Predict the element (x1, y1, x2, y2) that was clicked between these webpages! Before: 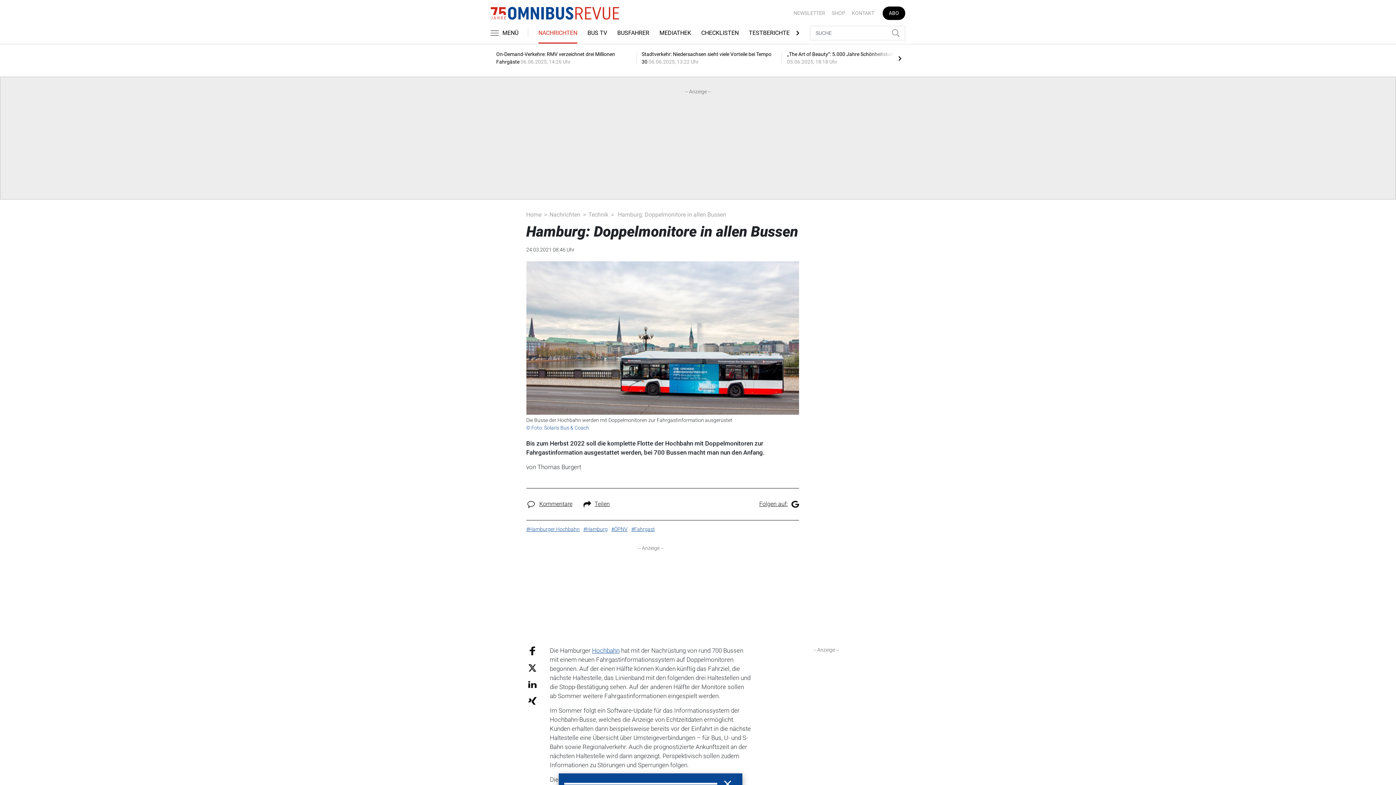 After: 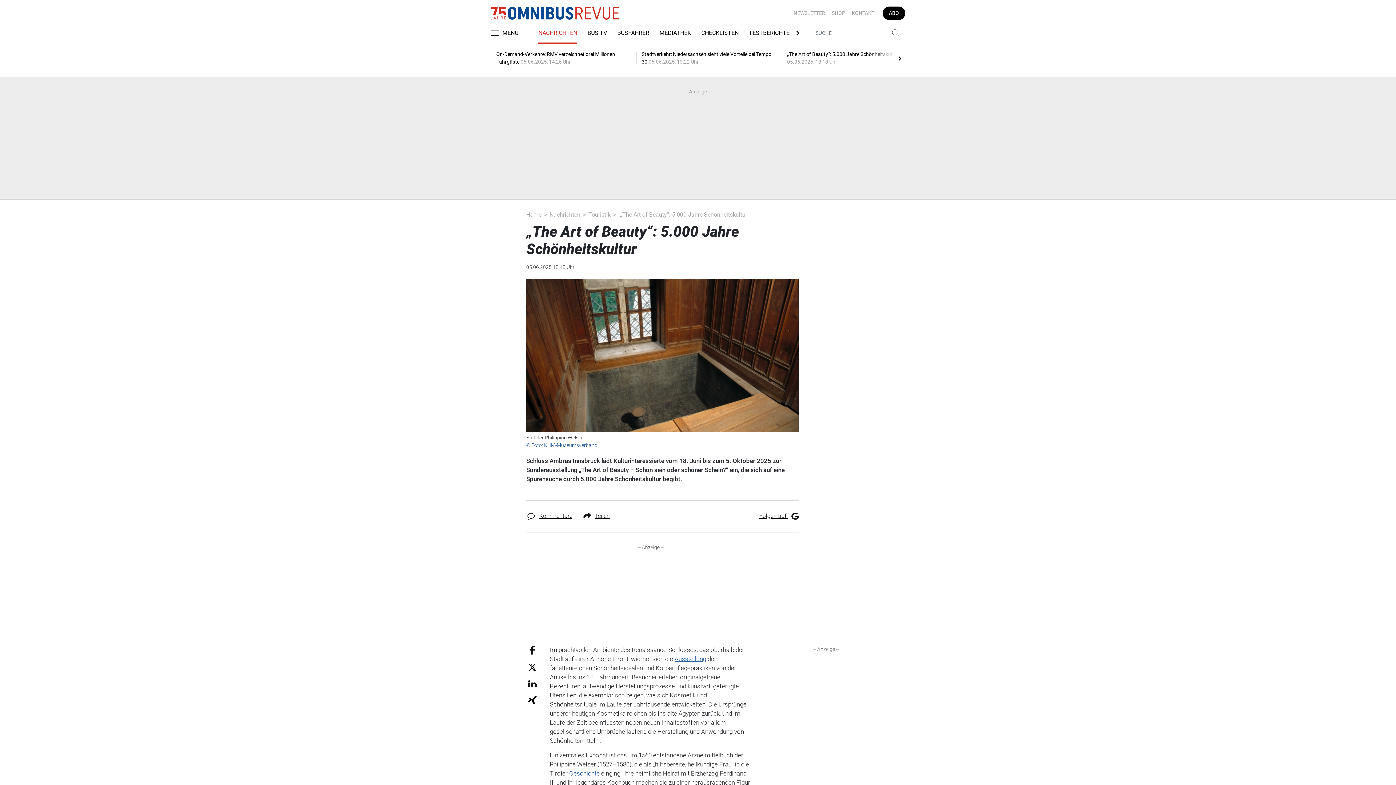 Action: label: „The Art of Beauty“: 5.000 Jahre Schönheitskultur 05.06.2025, 18:18 Uhr bbox: (781, 44, 923, 71)